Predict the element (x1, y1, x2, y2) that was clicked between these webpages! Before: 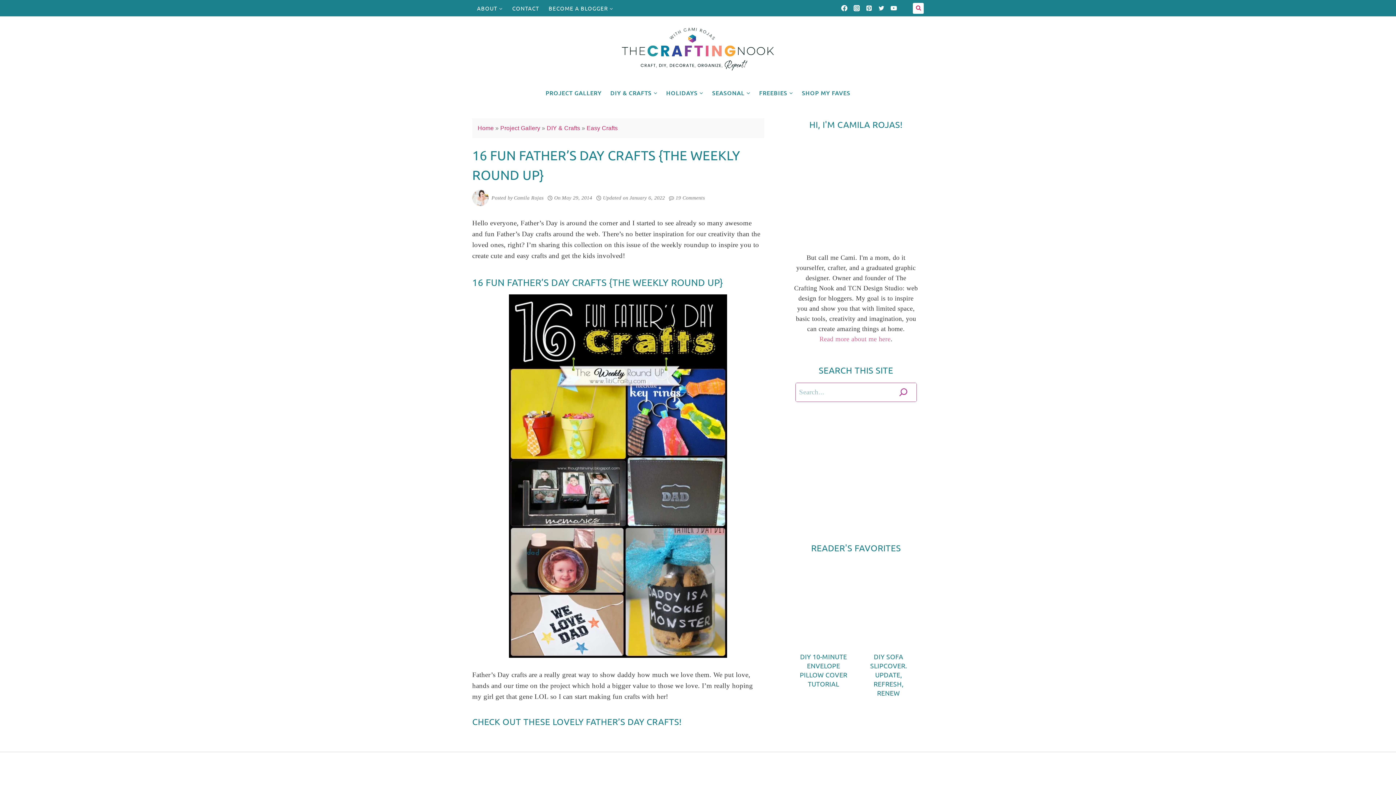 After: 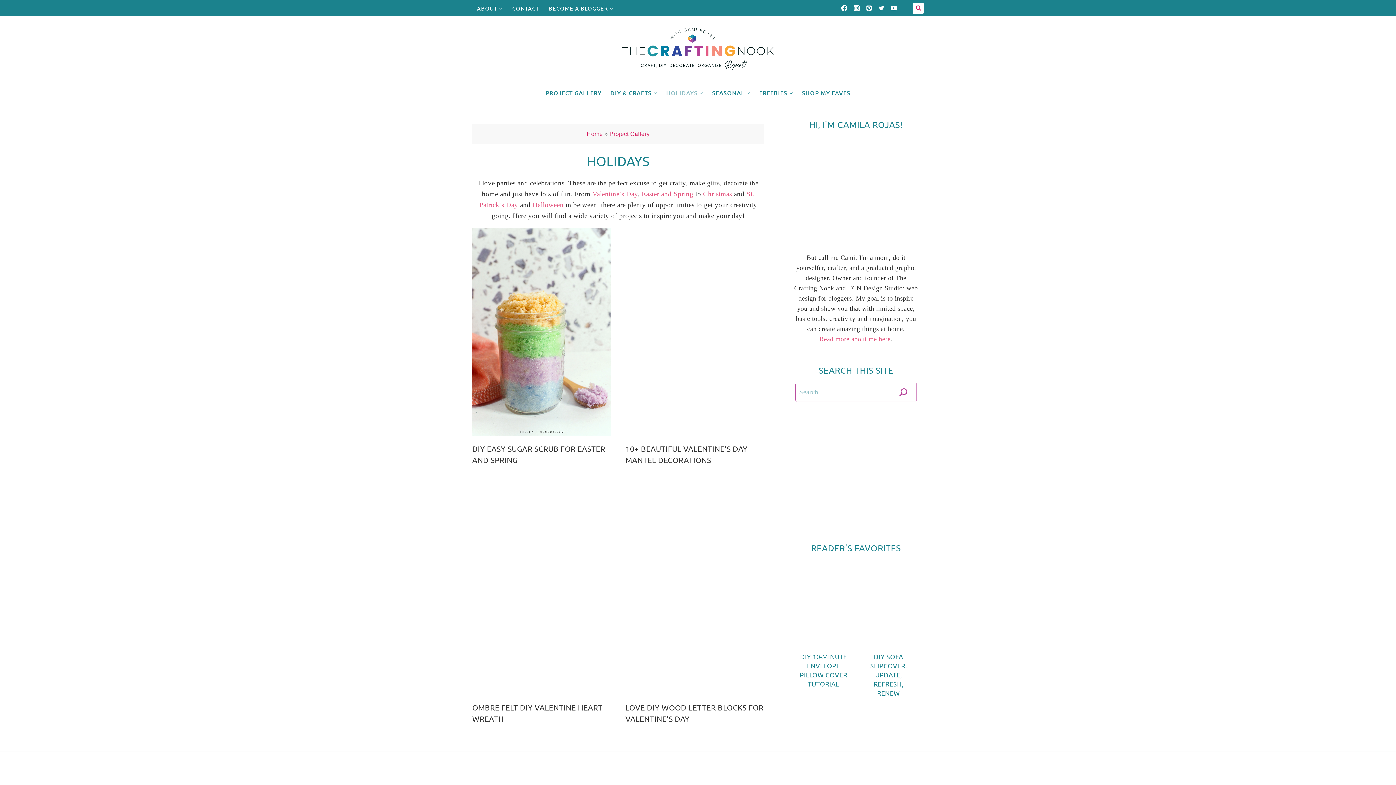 Action: label: HOLIDAYS bbox: (661, 84, 707, 100)